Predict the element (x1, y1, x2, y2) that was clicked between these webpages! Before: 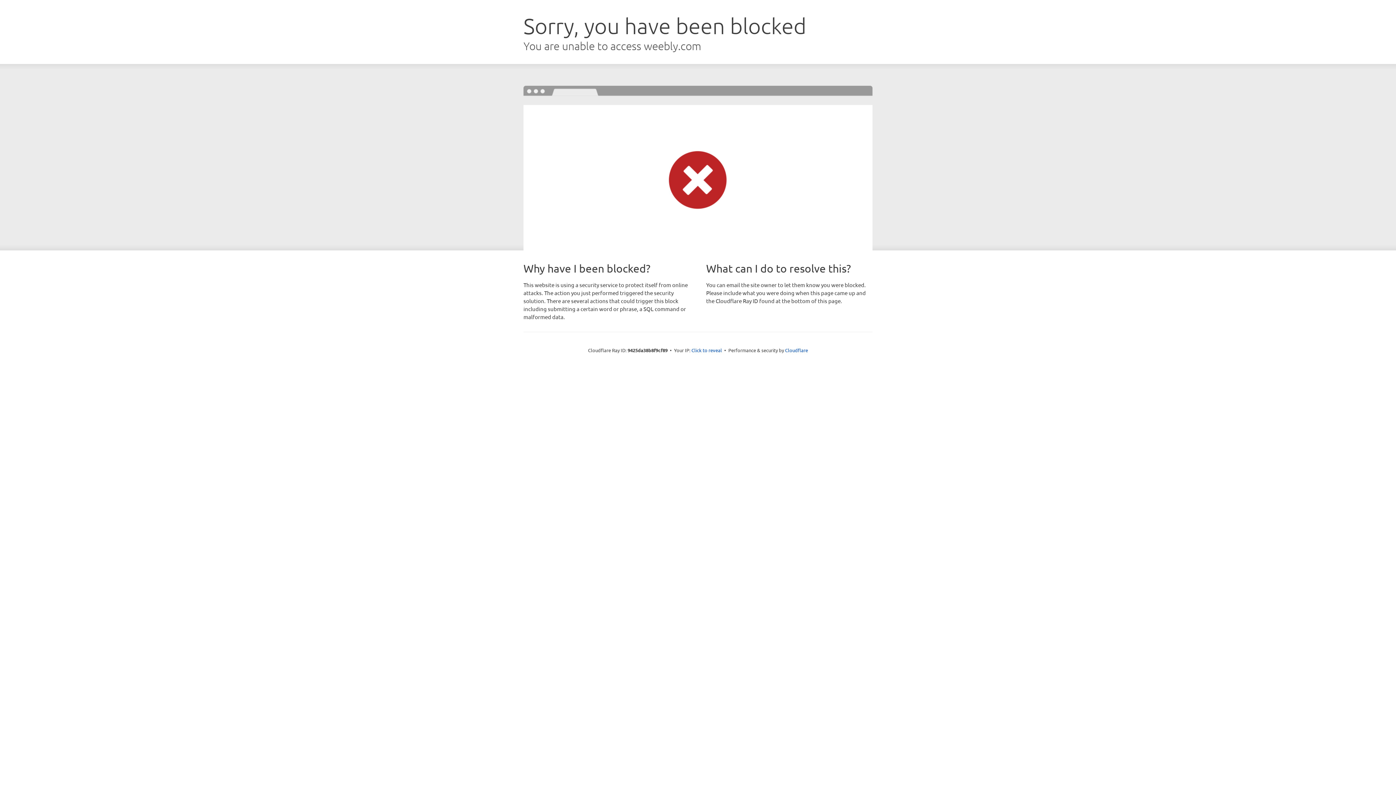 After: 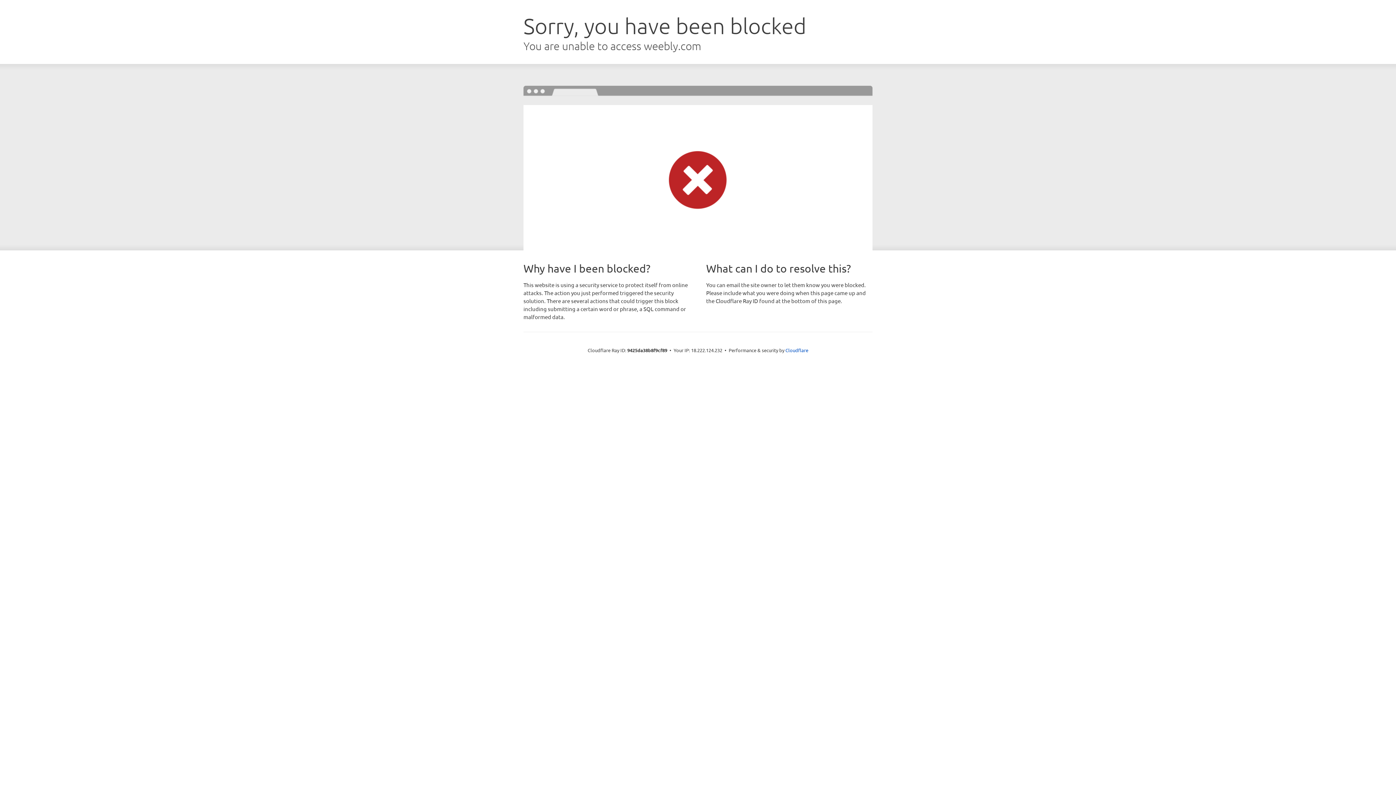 Action: label: Click to reveal bbox: (691, 346, 722, 353)